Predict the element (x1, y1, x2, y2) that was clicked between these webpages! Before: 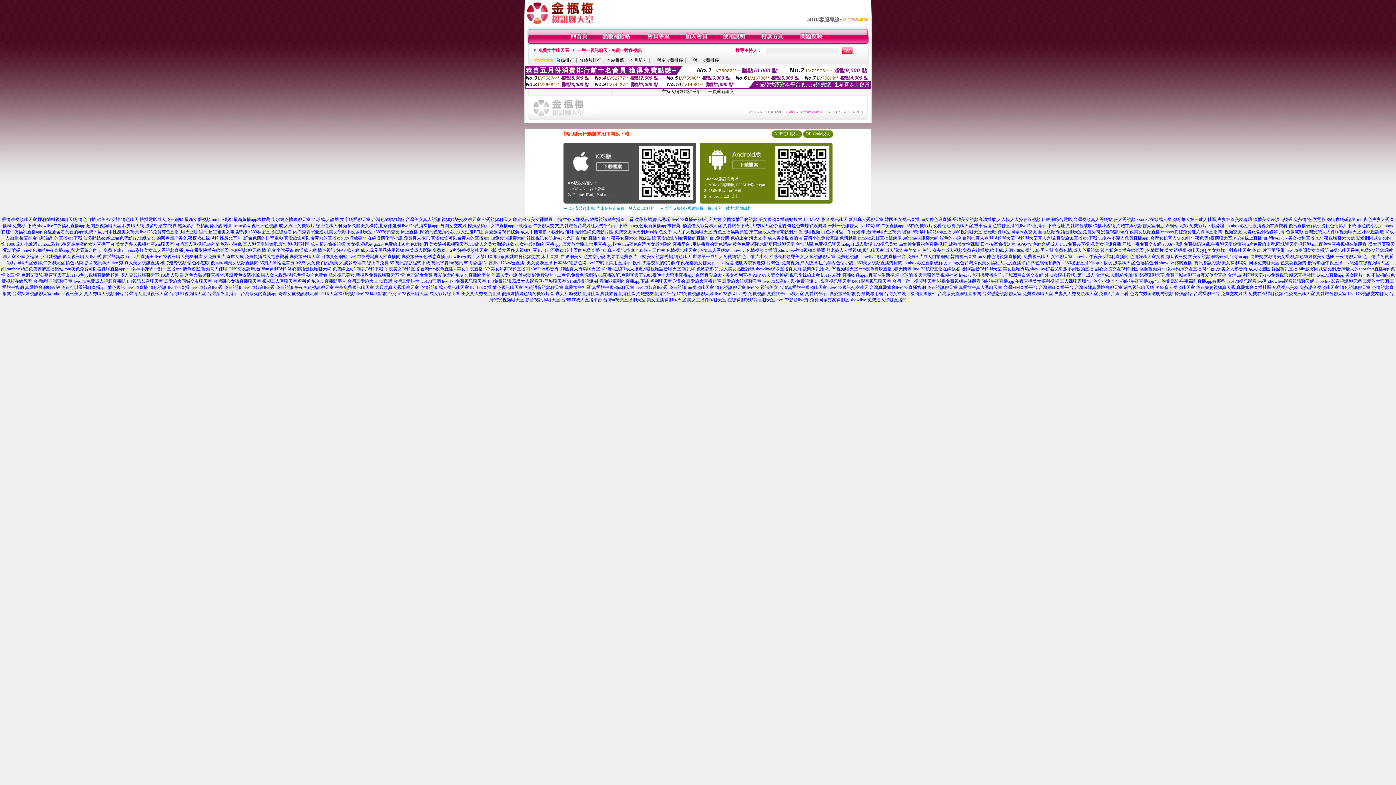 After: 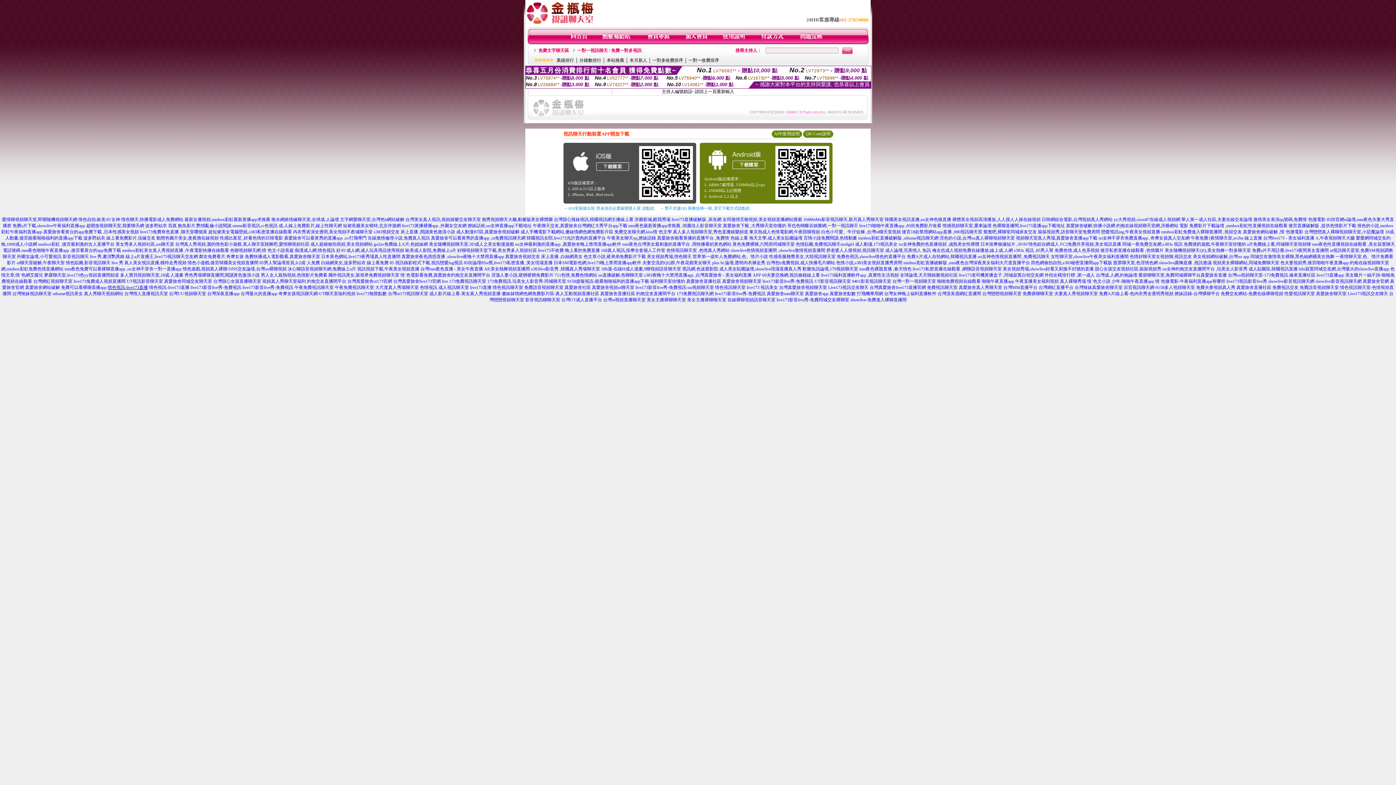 Action: bbox: (107, 285, 148, 290) label: 情色視訊-live173直播